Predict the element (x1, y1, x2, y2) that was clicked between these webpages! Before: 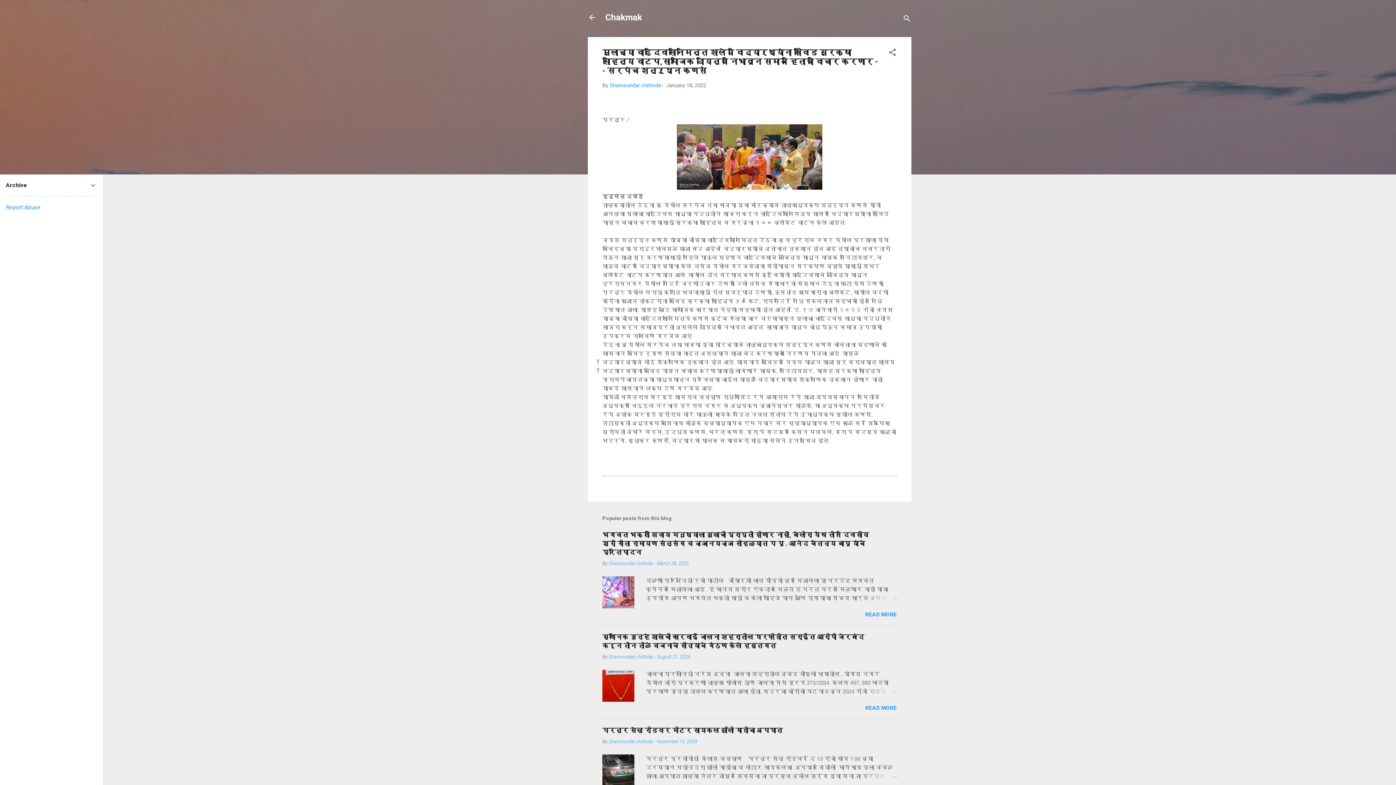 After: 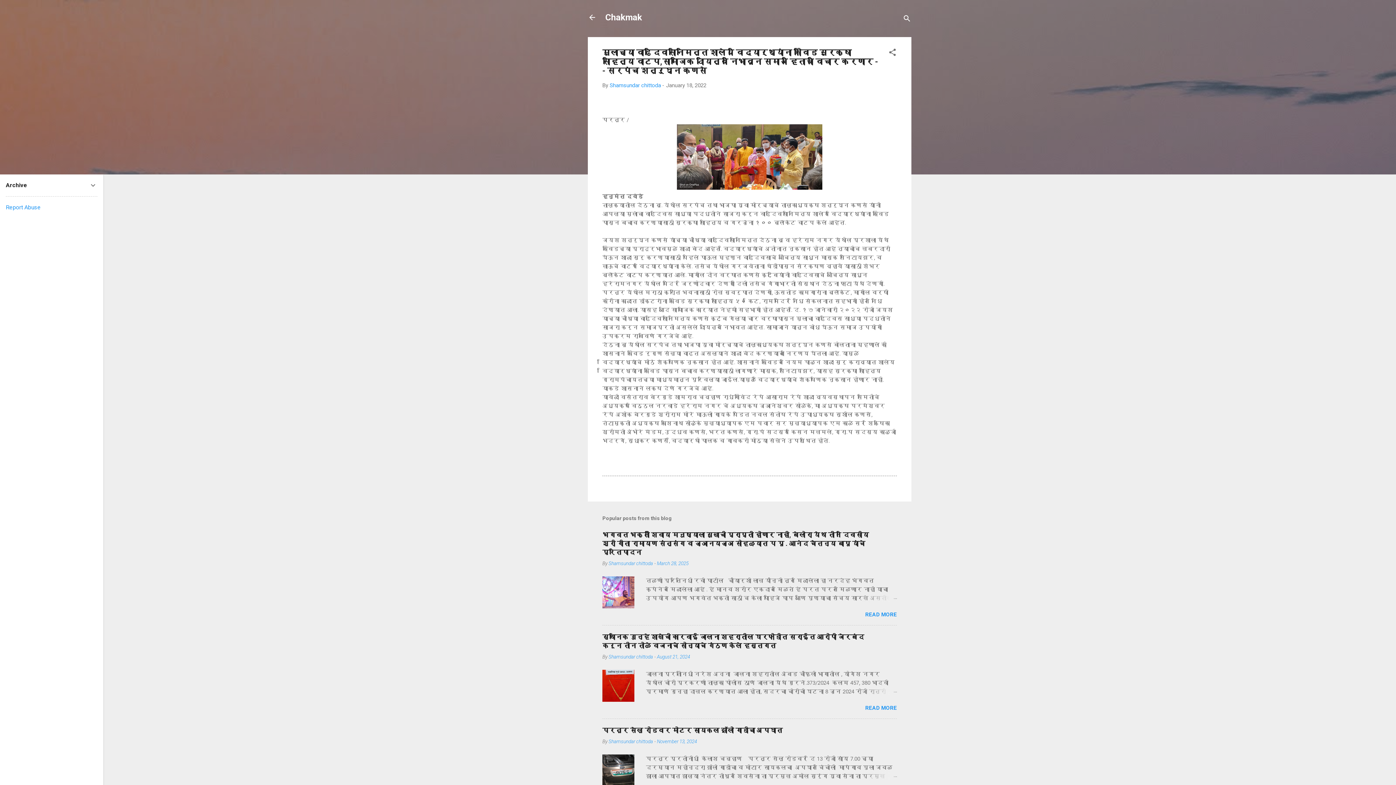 Action: bbox: (5, 204, 40, 210) label: Report Abuse